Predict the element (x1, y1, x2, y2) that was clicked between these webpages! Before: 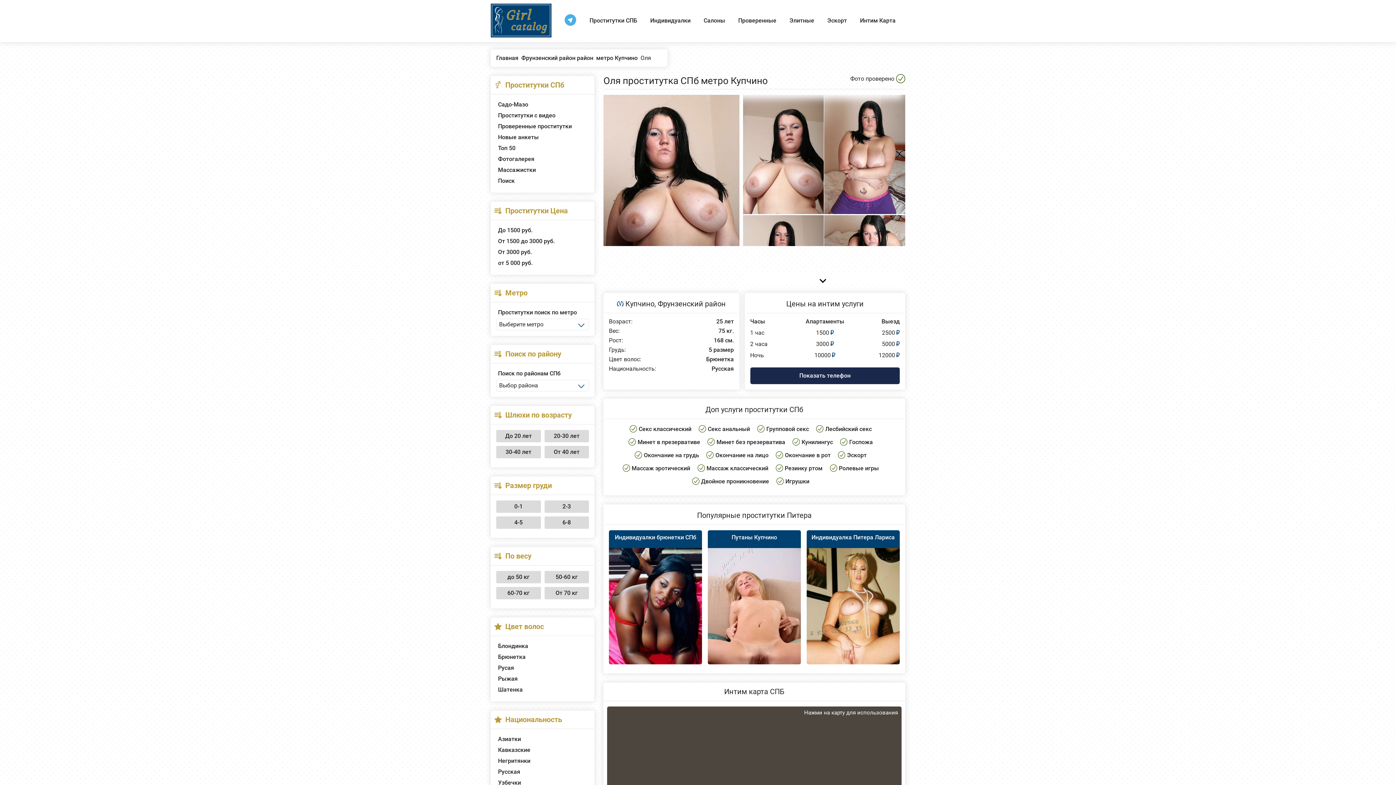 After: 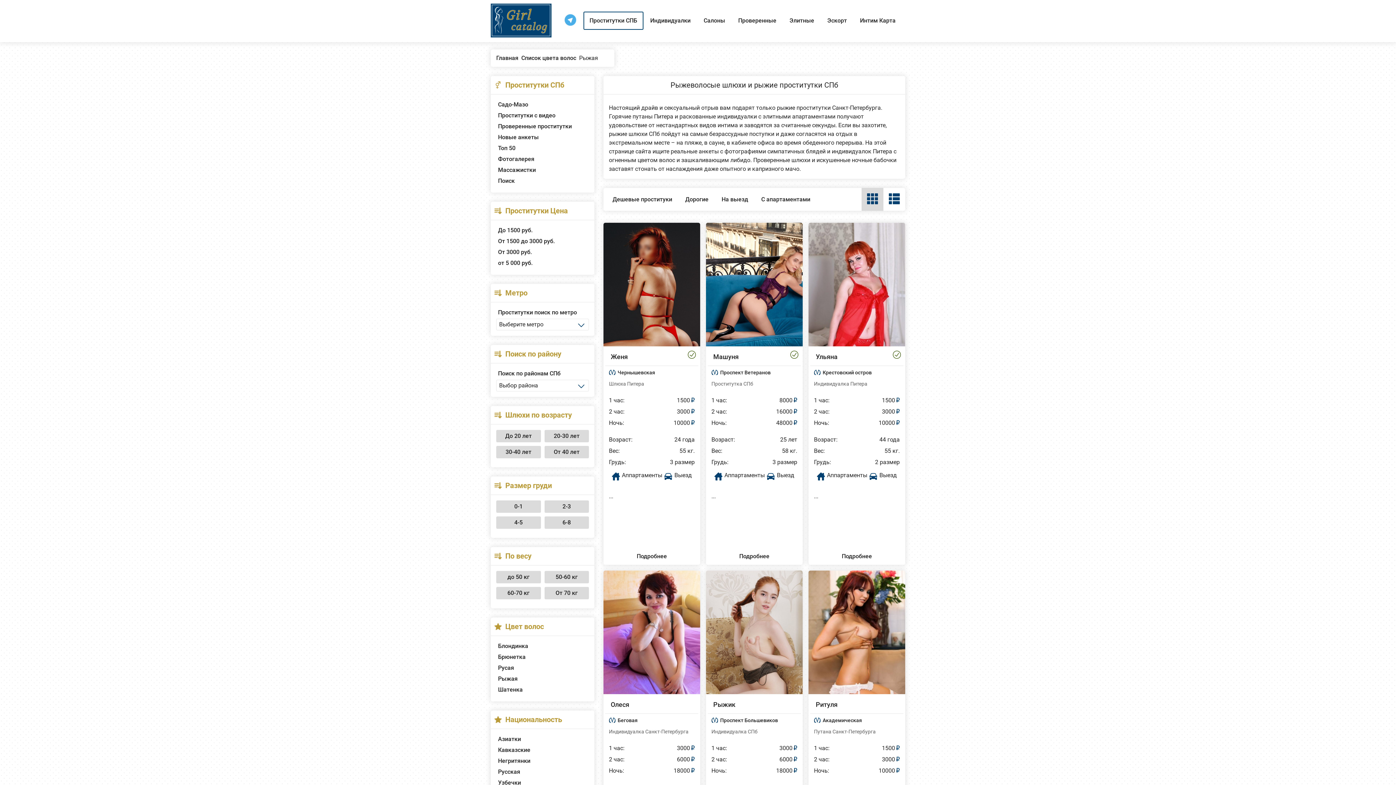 Action: bbox: (496, 674, 589, 684) label: Рыжая